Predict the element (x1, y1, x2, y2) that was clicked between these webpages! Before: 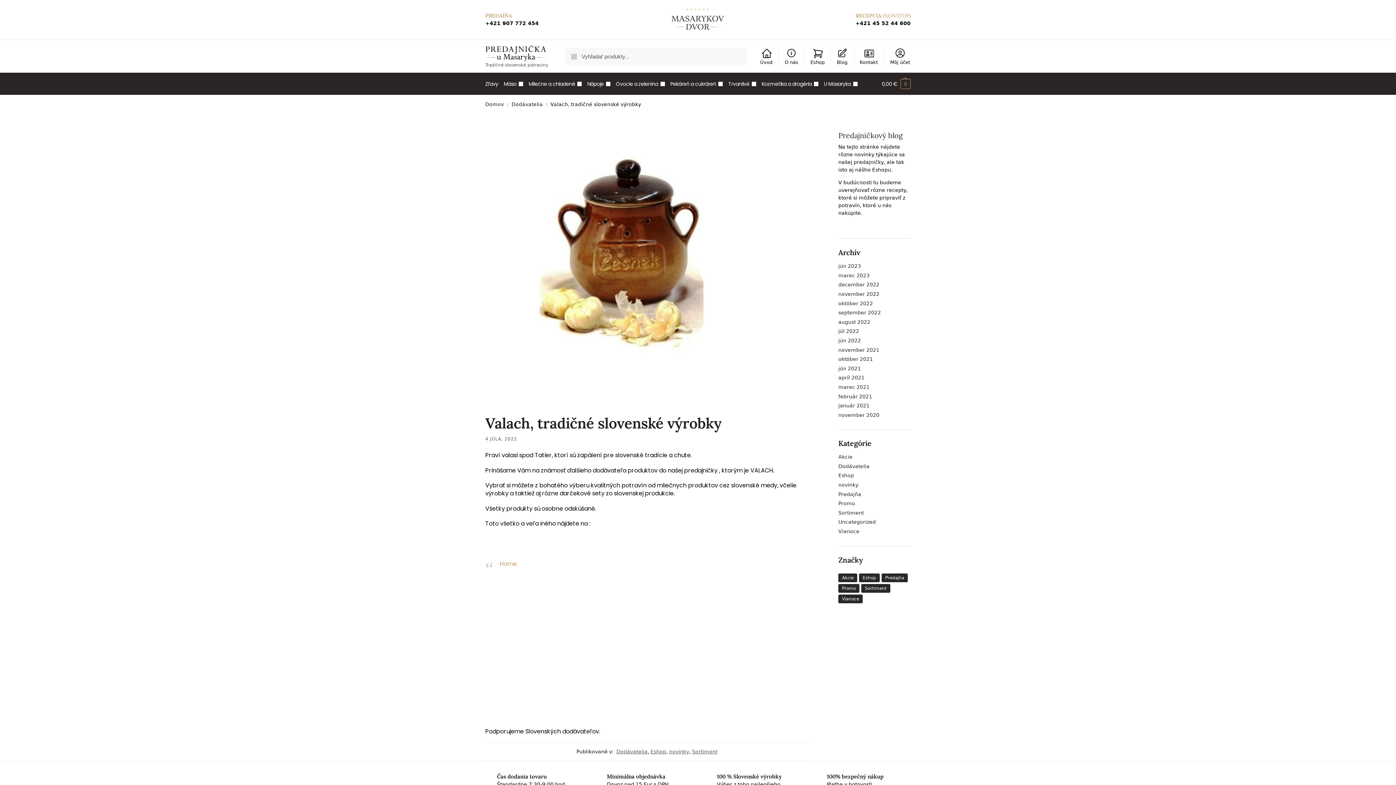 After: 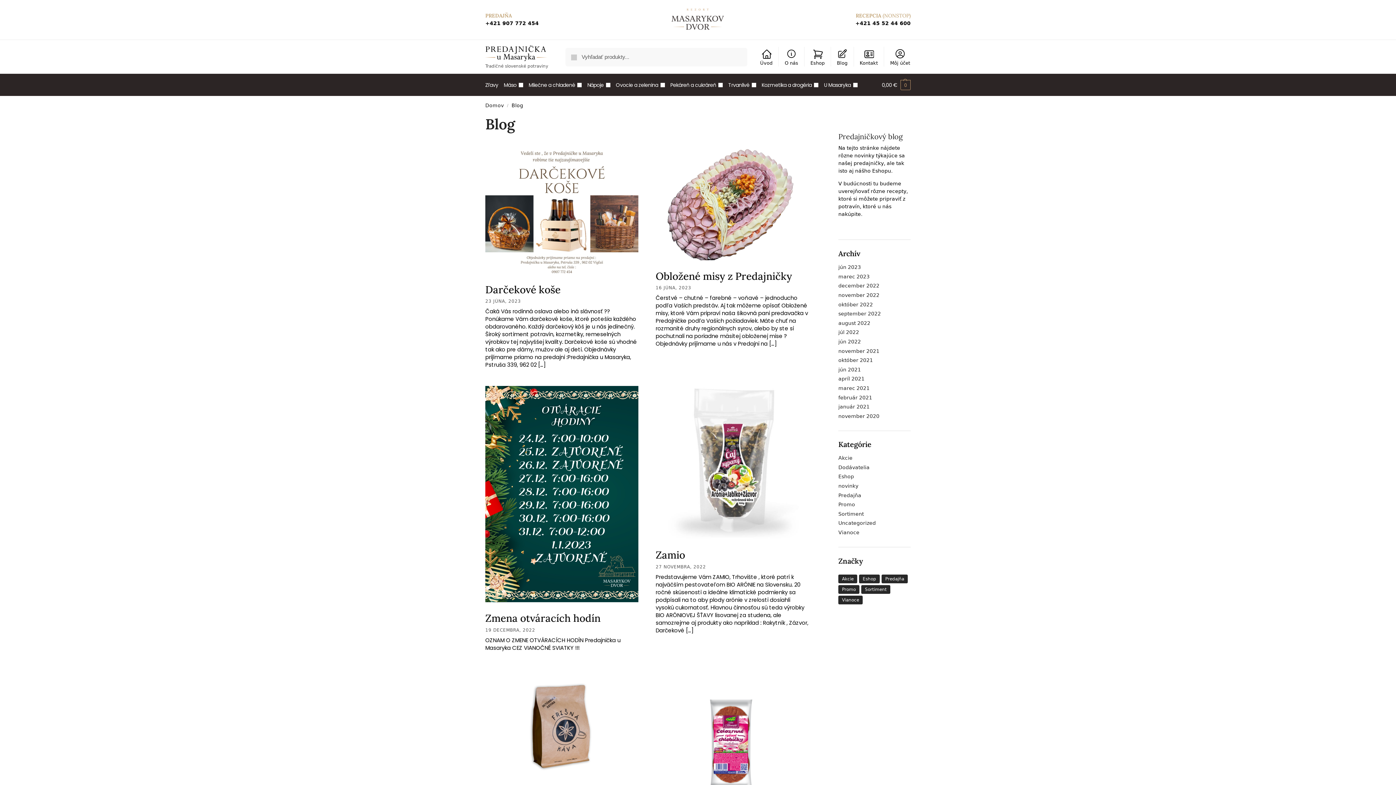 Action: bbox: (833, 46, 851, 65) label: Blog